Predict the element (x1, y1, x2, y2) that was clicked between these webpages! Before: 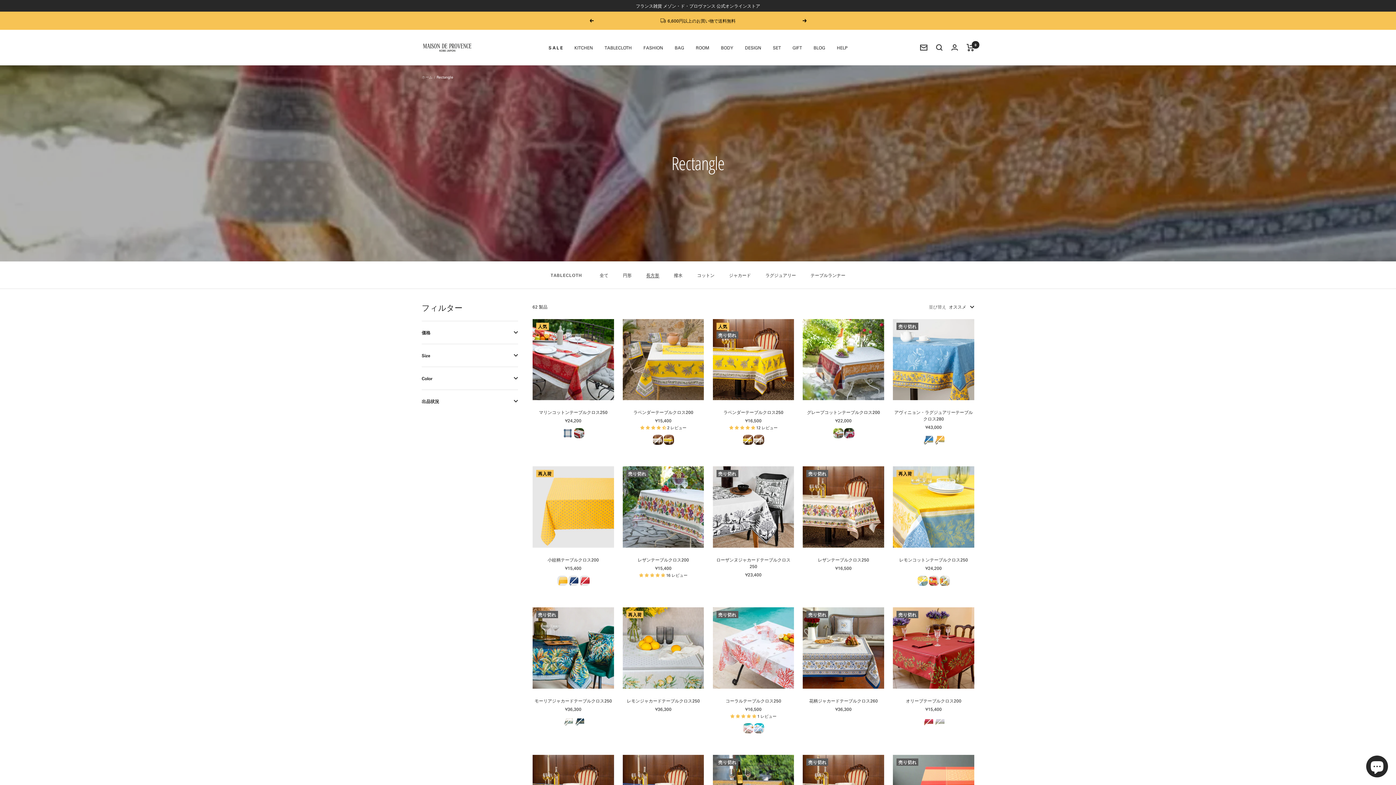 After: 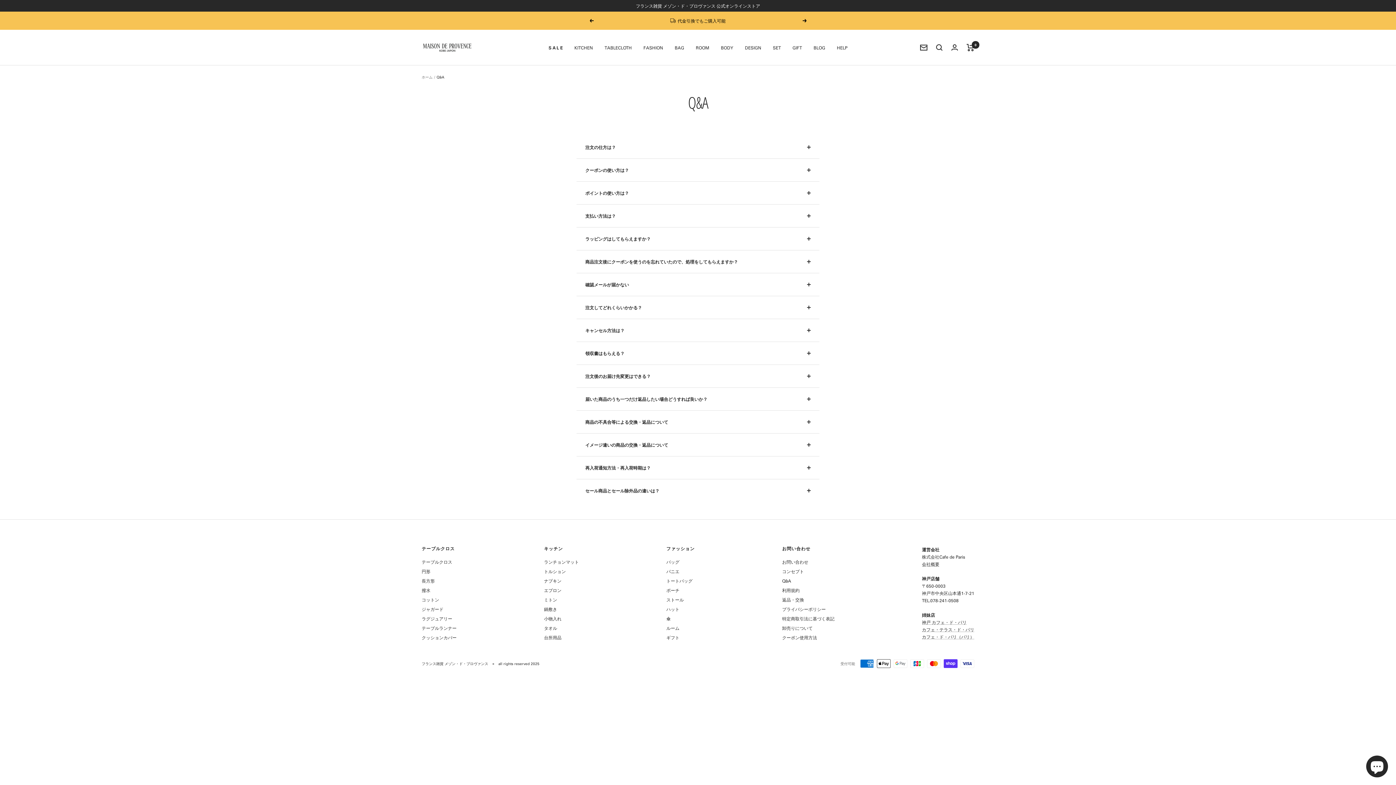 Action: bbox: (837, 43, 847, 51) label: HELP